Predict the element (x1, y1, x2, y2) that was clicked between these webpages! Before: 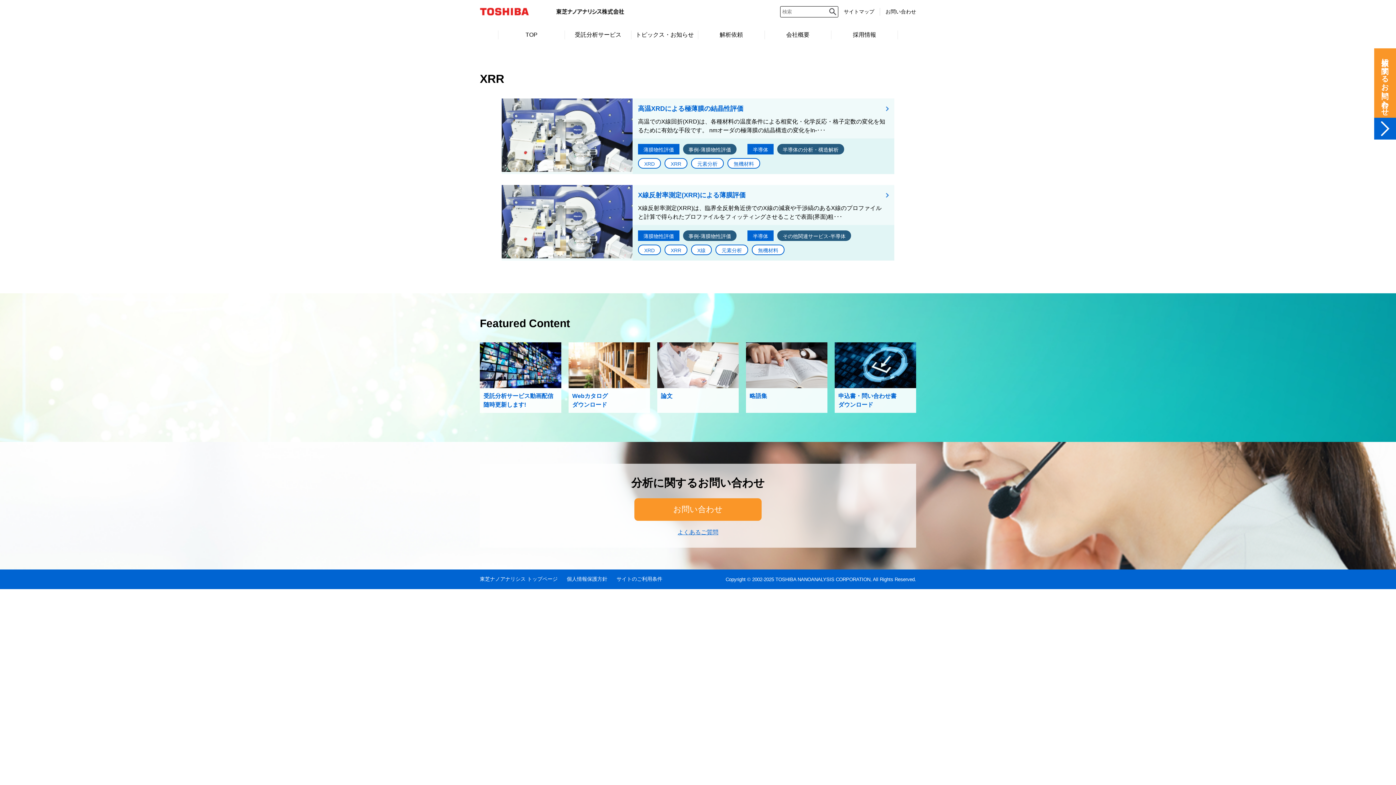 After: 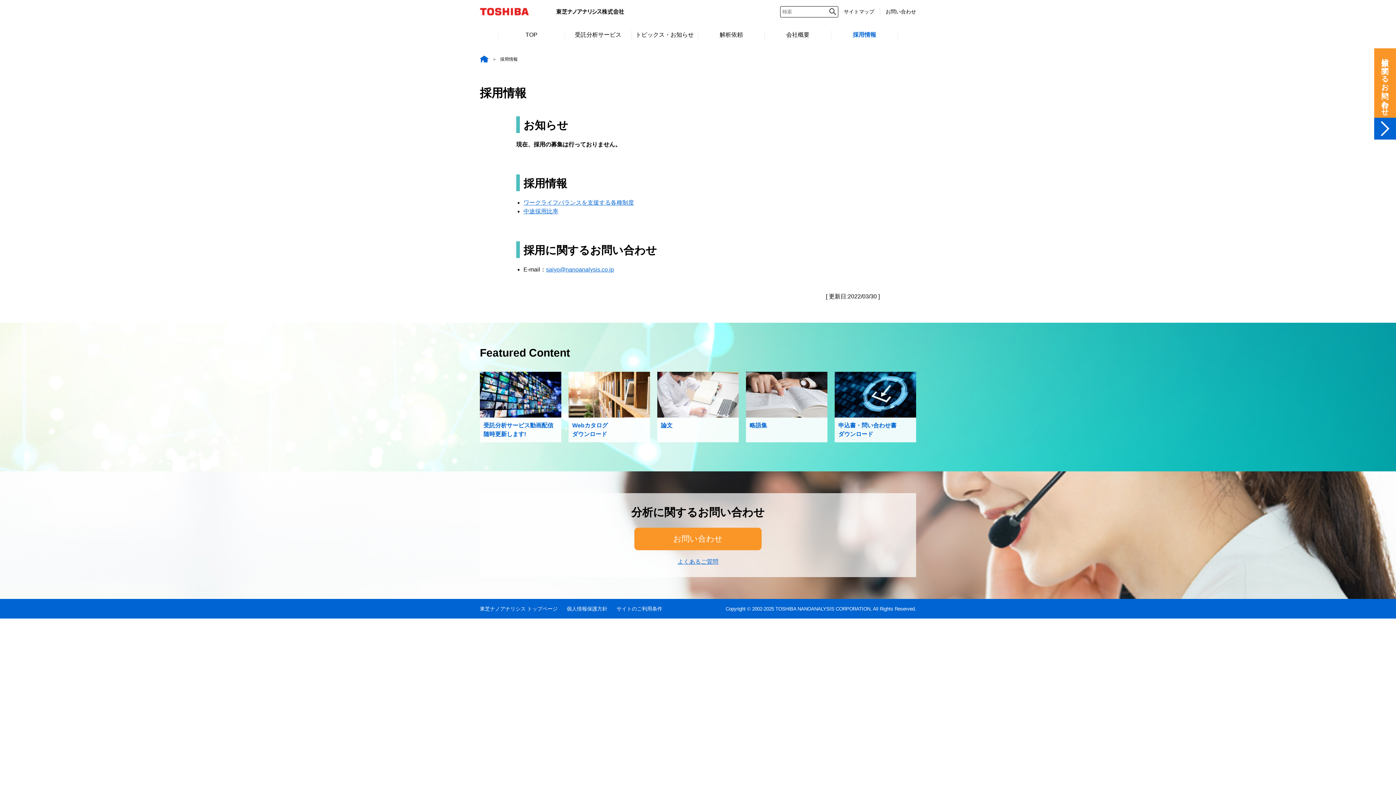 Action: bbox: (831, 30, 897, 39) label: 採用情報